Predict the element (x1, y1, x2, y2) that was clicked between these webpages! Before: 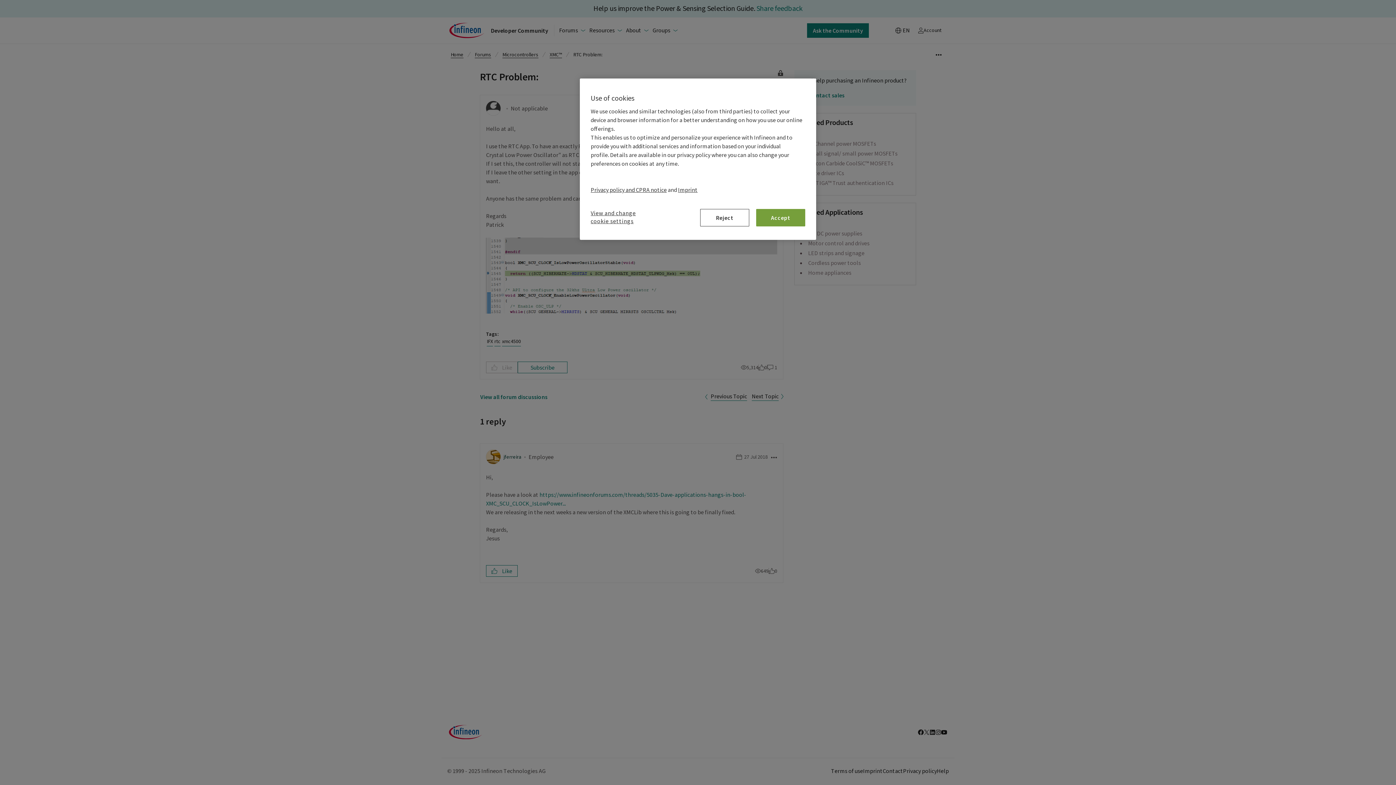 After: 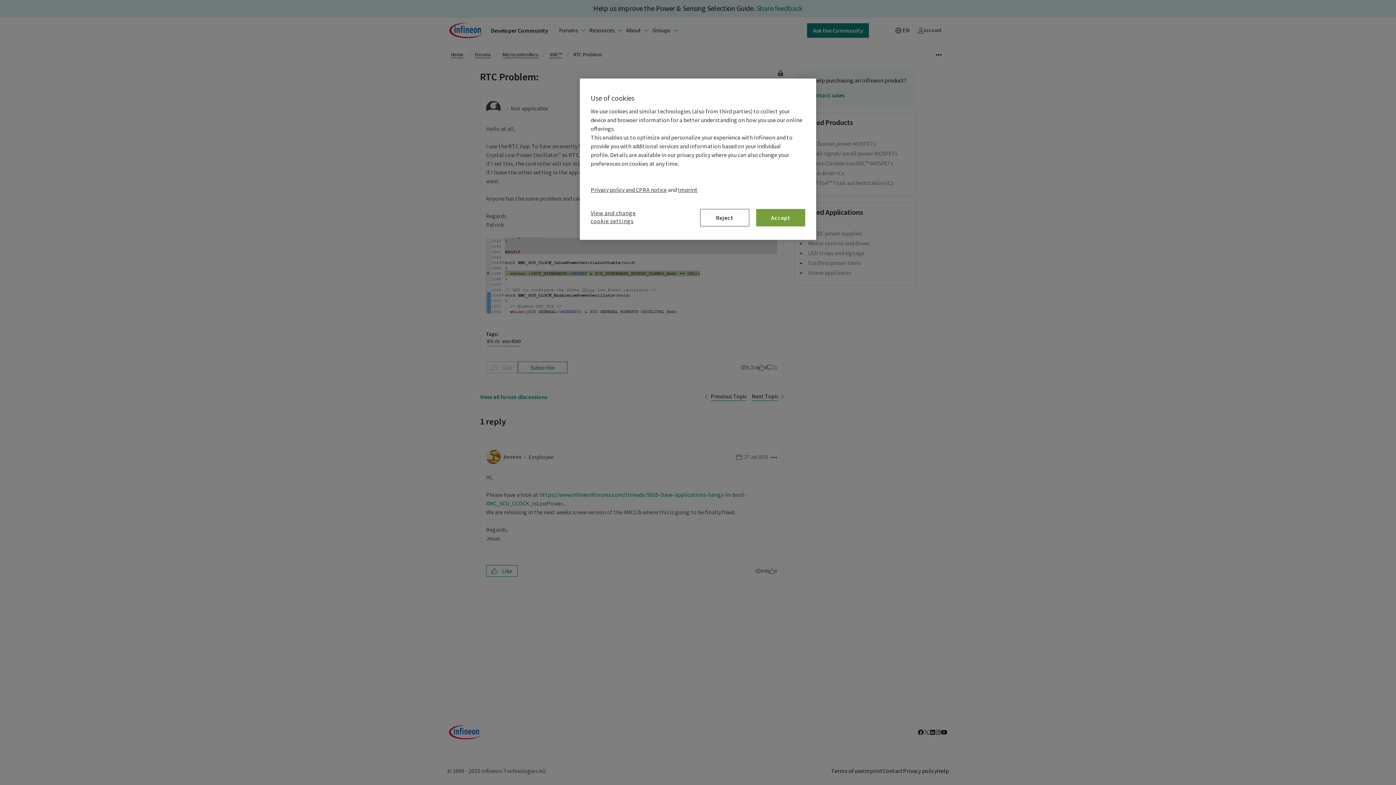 Action: bbox: (590, 186, 666, 193) label: Privacy policy and CPRA notice